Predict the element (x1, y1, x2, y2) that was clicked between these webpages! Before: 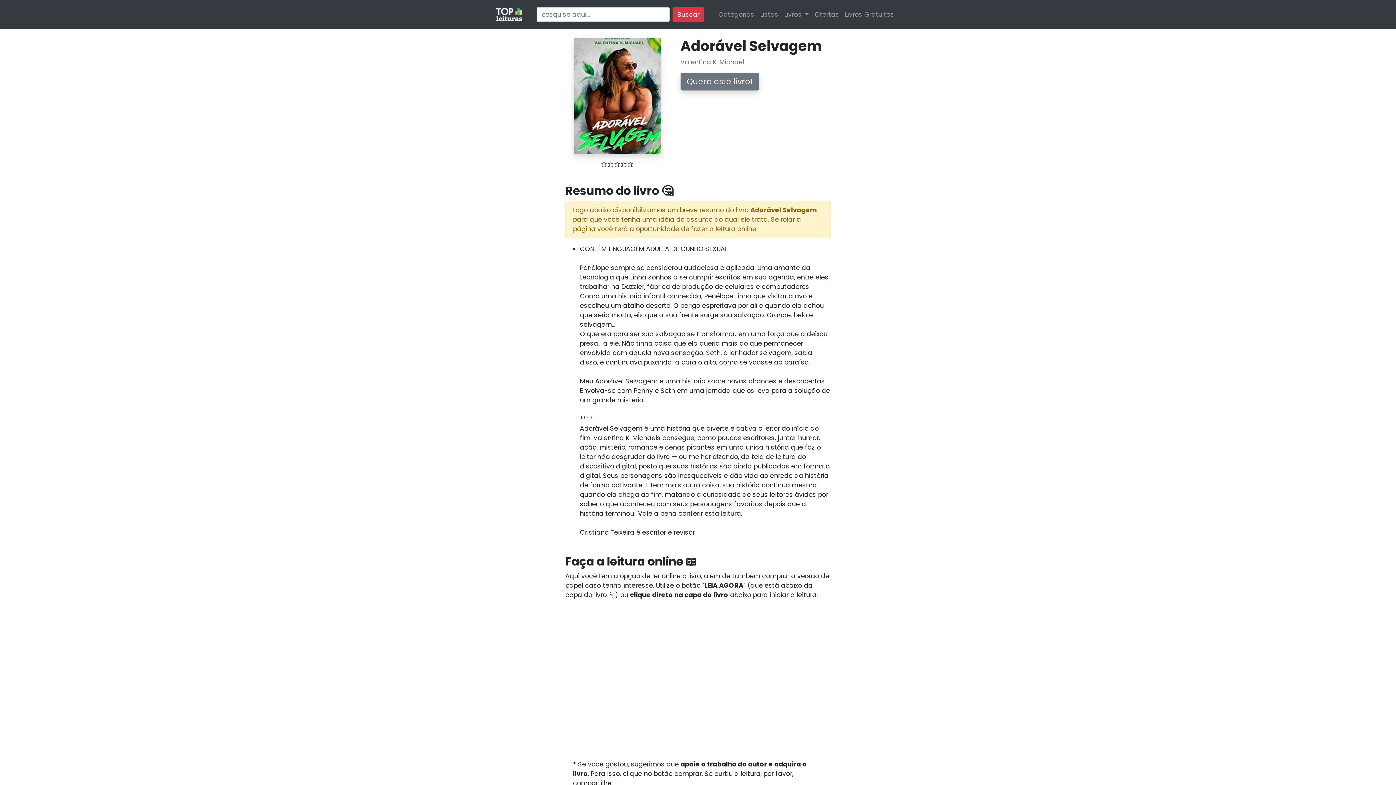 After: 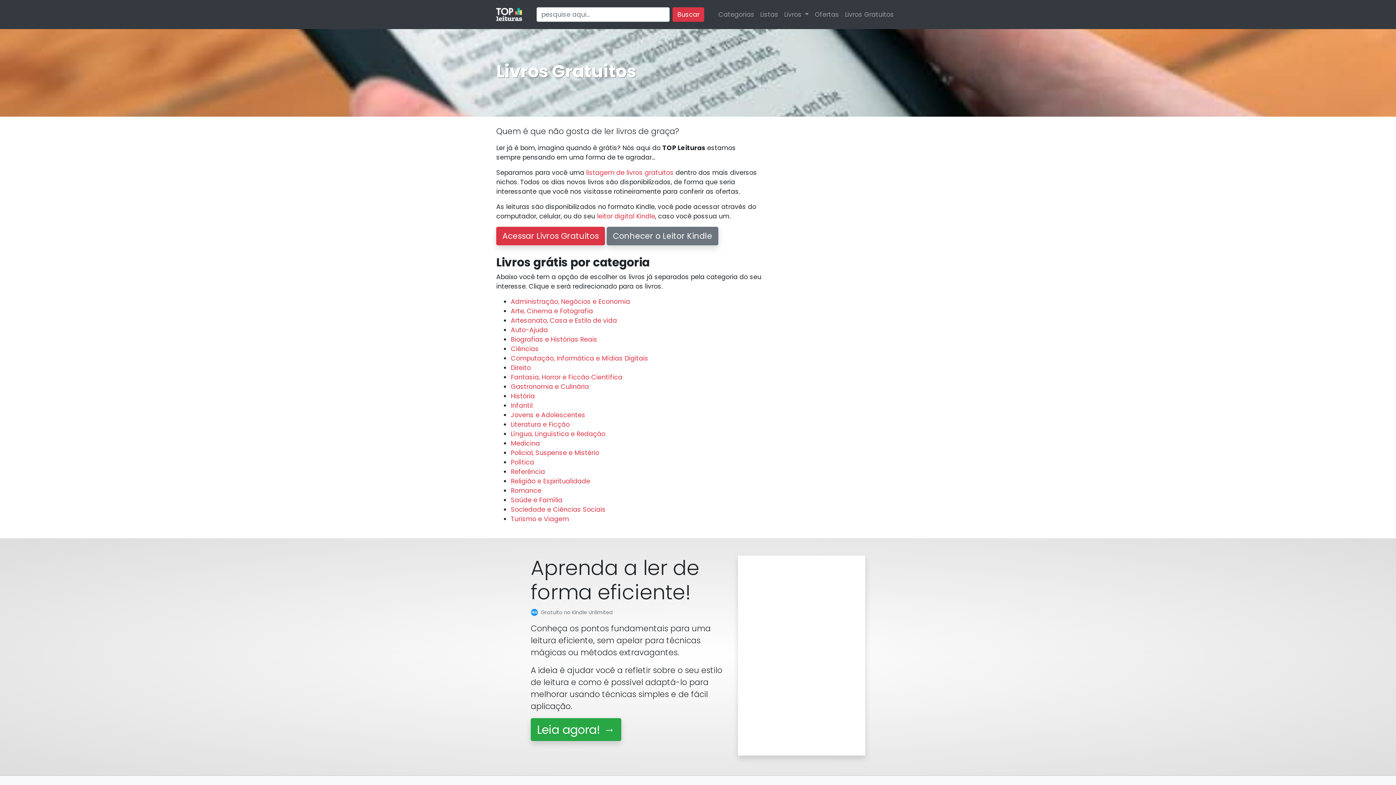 Action: bbox: (842, 6, 897, 22) label: Livros Gratuitos